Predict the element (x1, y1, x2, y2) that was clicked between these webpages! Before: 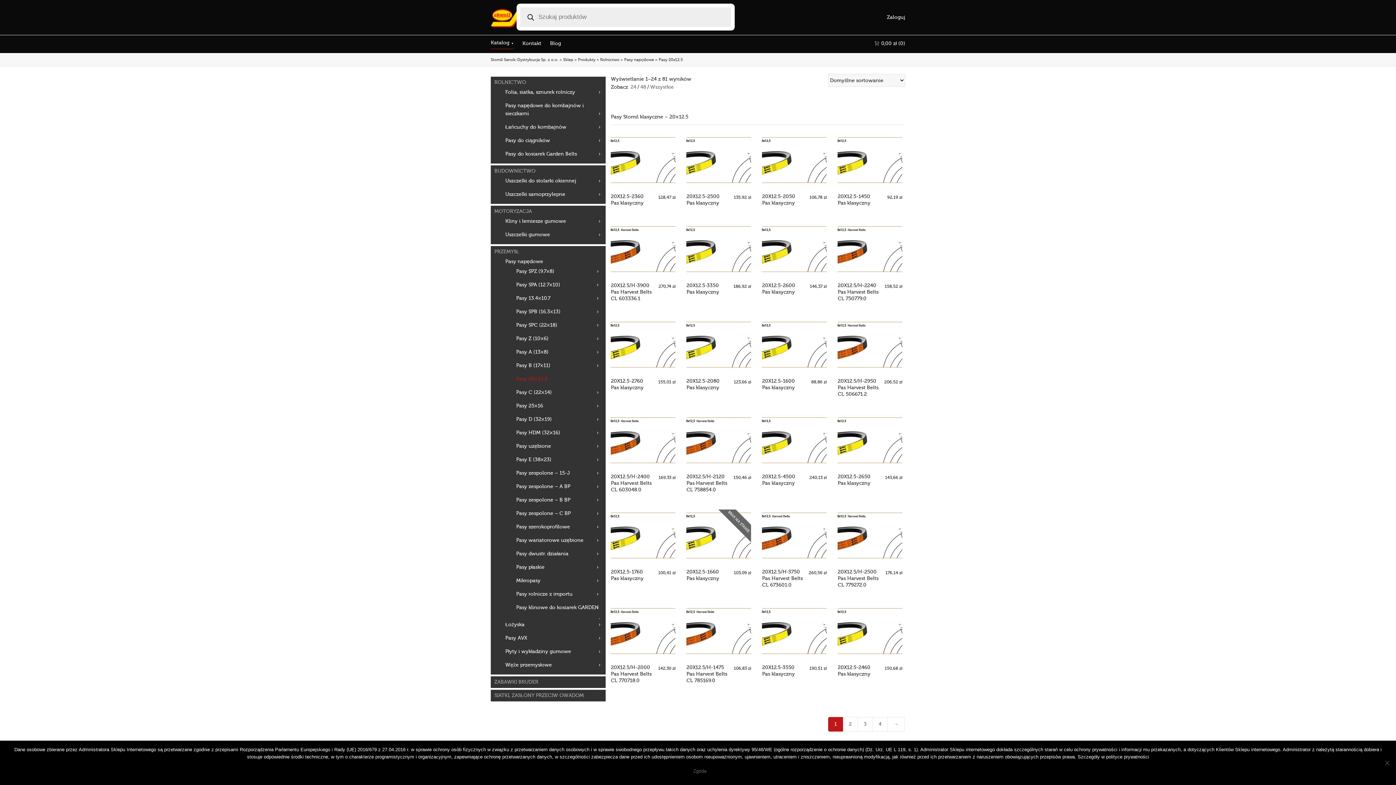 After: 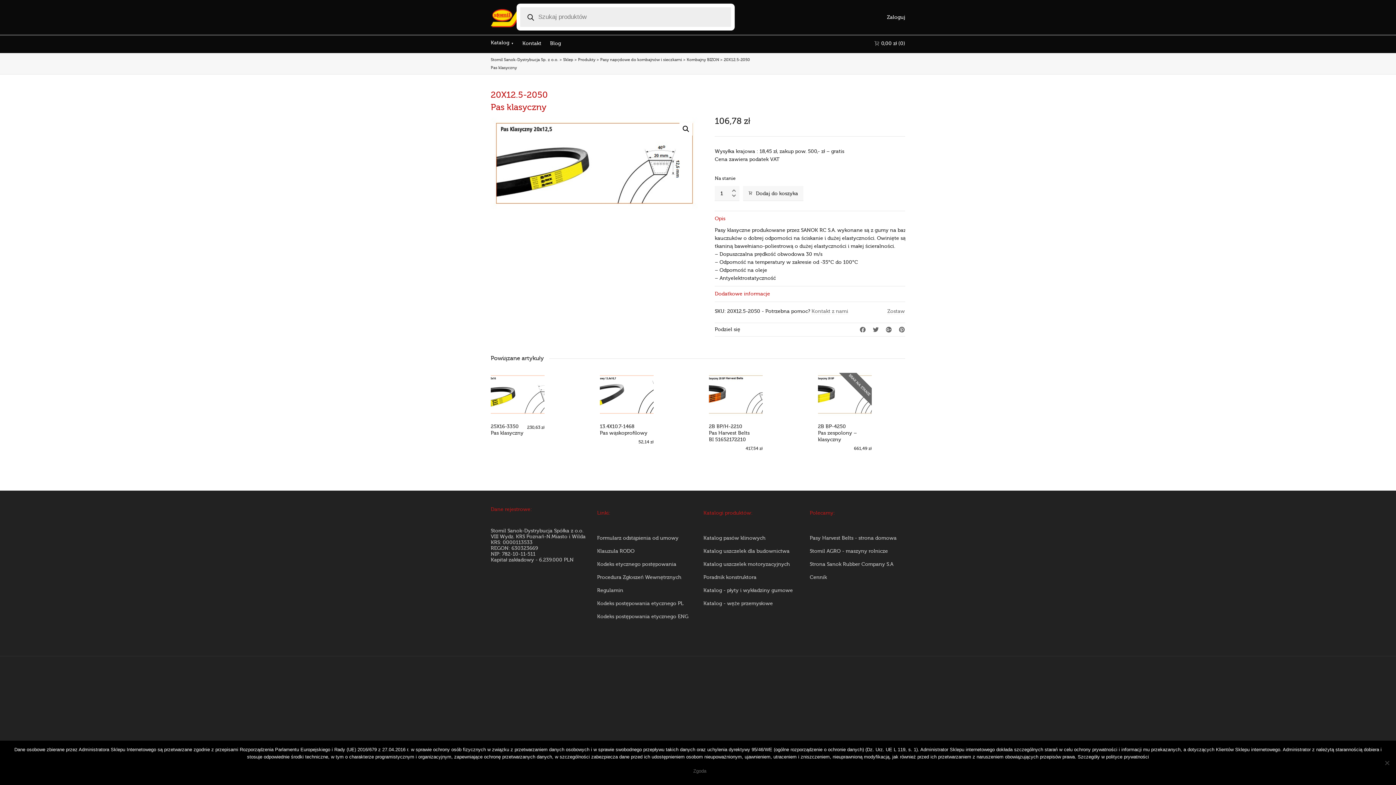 Action: bbox: (762, 134, 827, 186)